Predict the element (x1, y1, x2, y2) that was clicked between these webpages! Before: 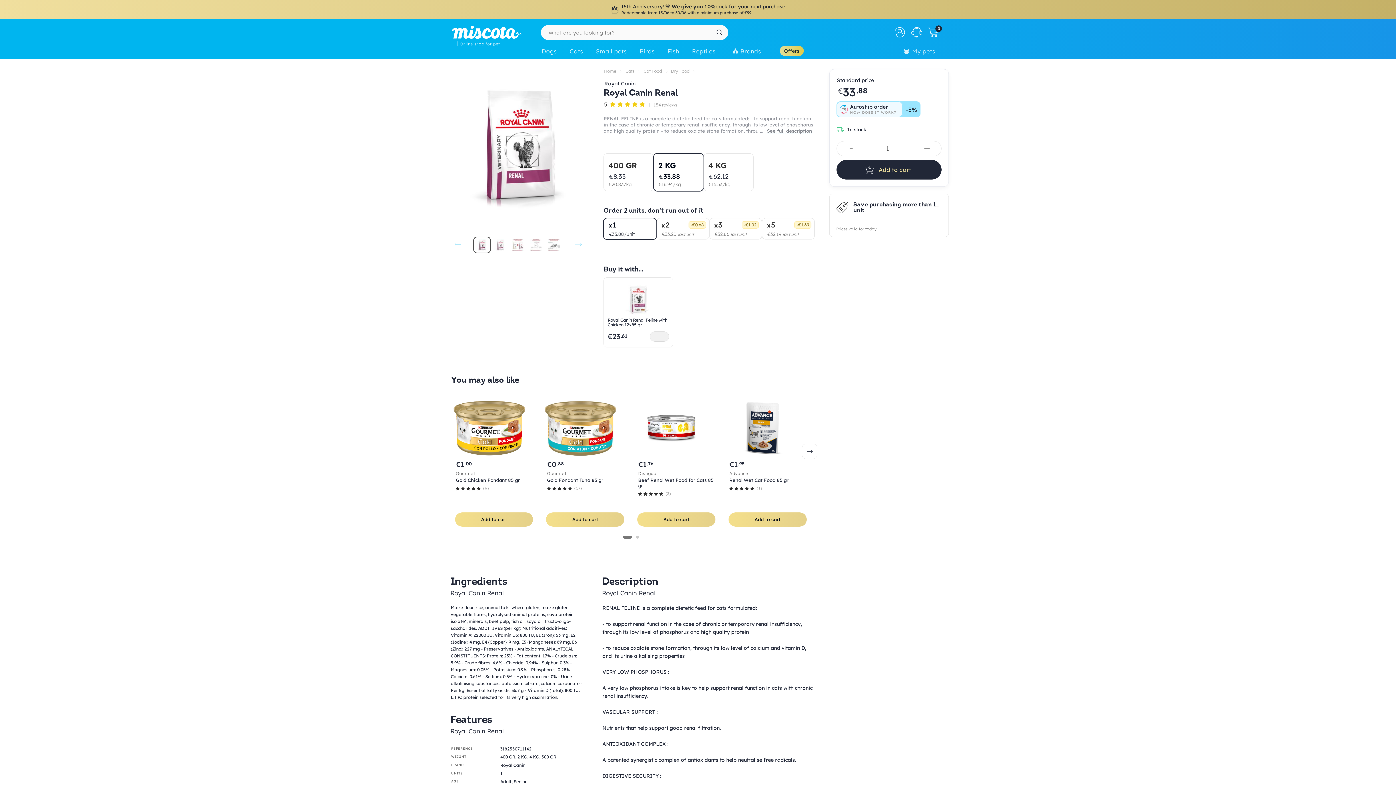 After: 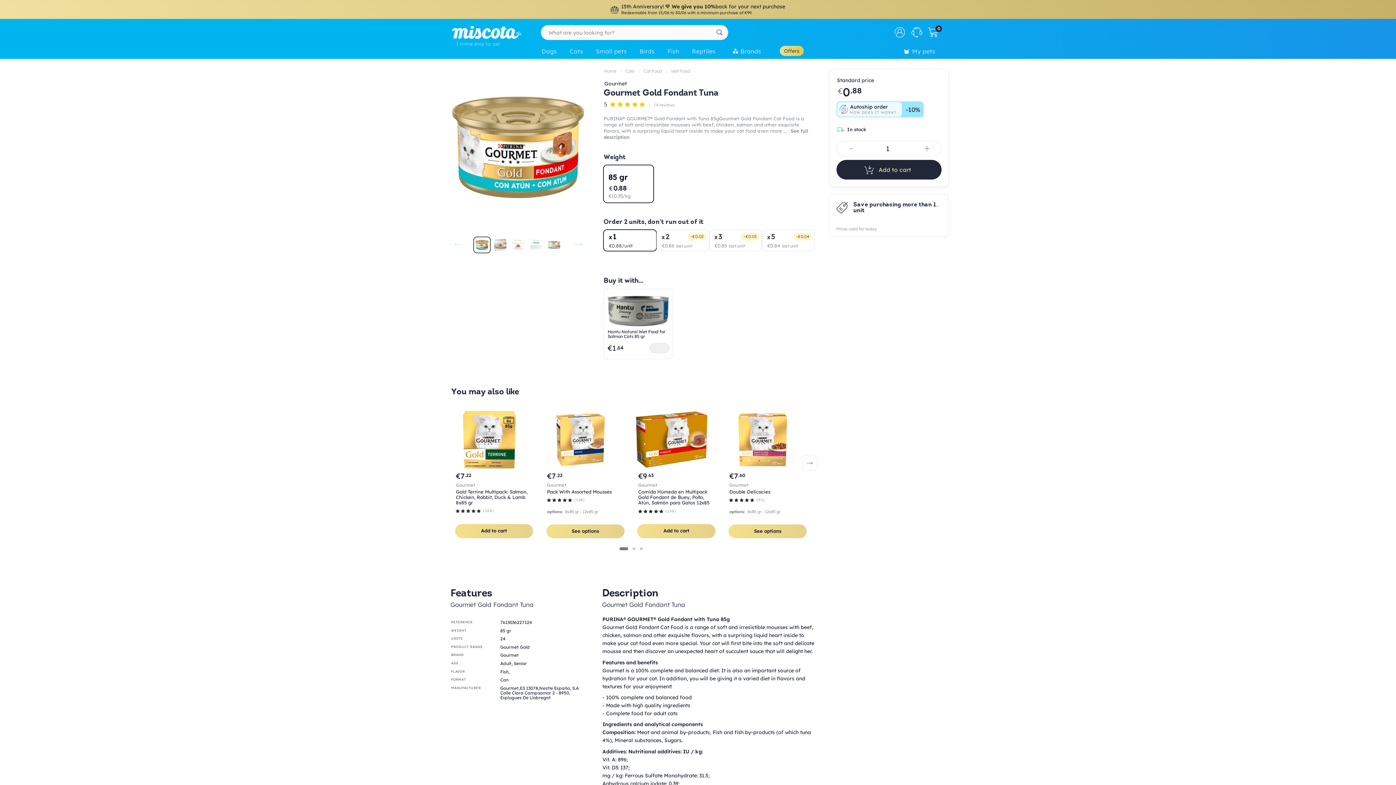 Action: bbox: (547, 470, 624, 483) label: Gourmet
Gold Fondant Tuna 85 gr